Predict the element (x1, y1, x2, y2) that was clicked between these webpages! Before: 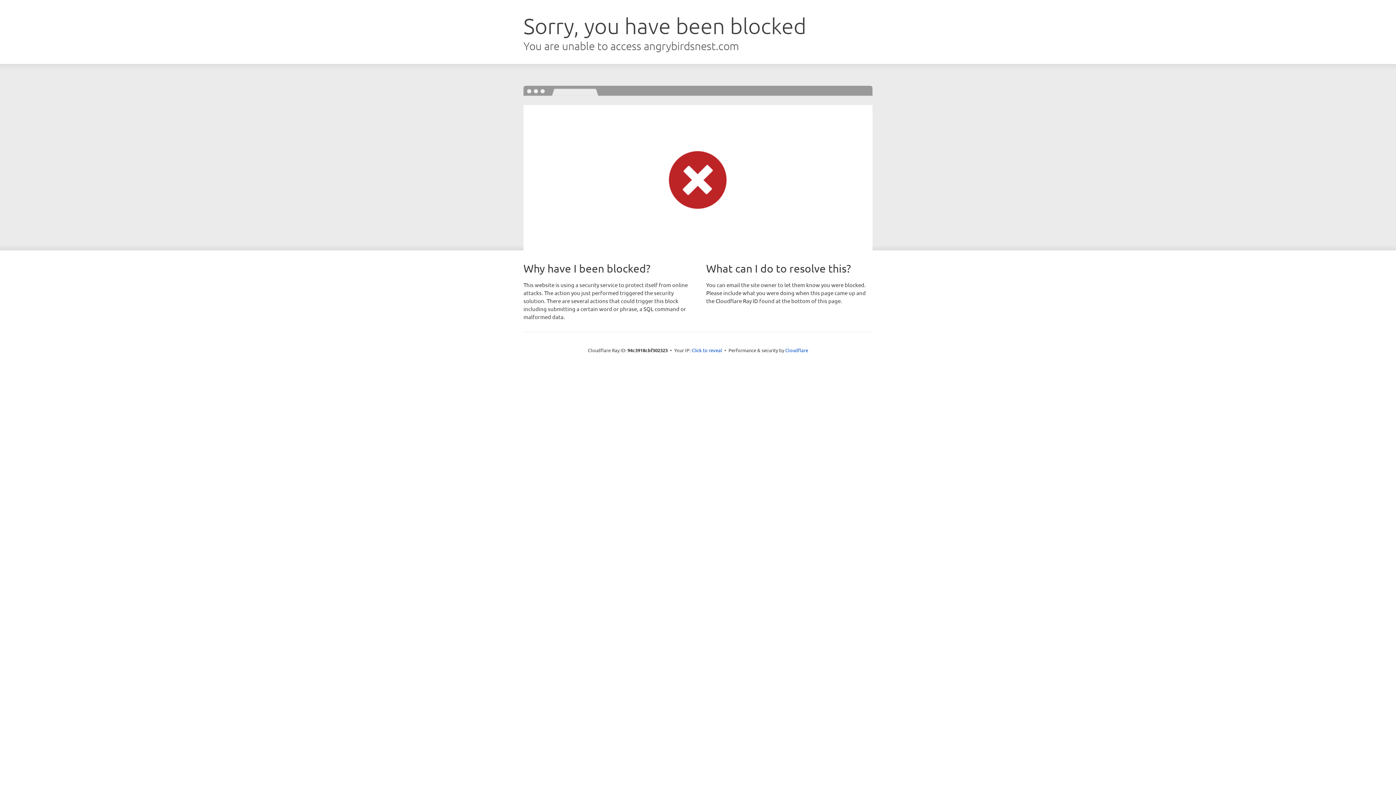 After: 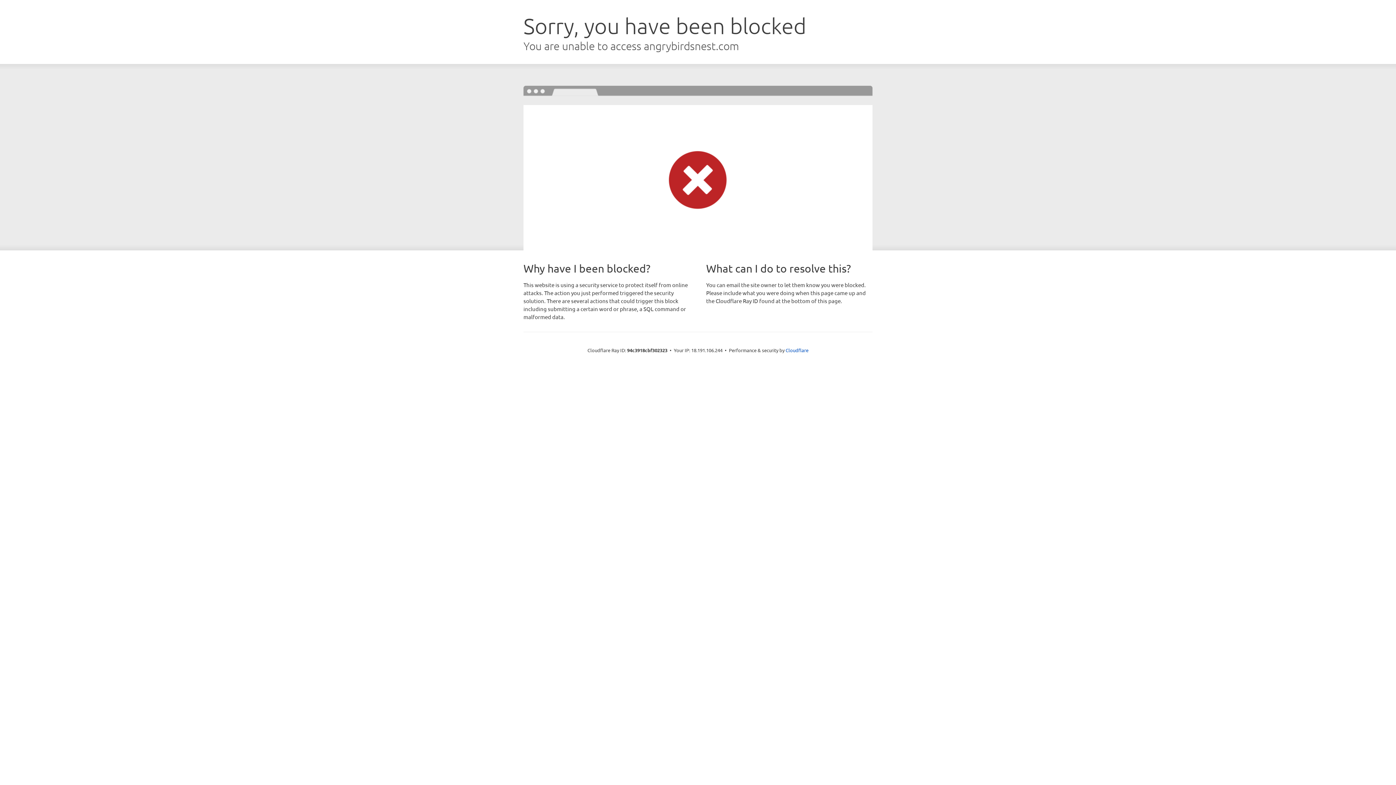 Action: label: Click to reveal bbox: (691, 346, 722, 353)